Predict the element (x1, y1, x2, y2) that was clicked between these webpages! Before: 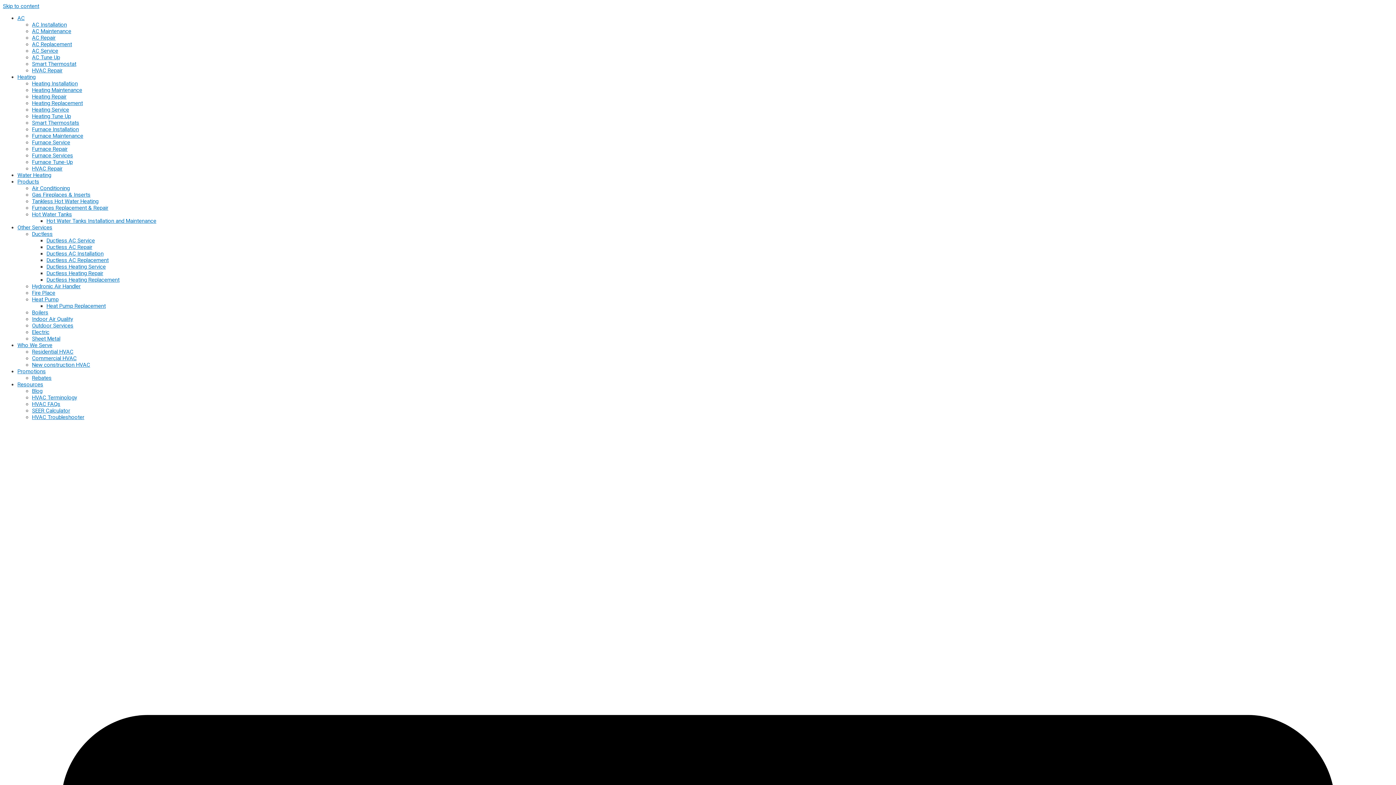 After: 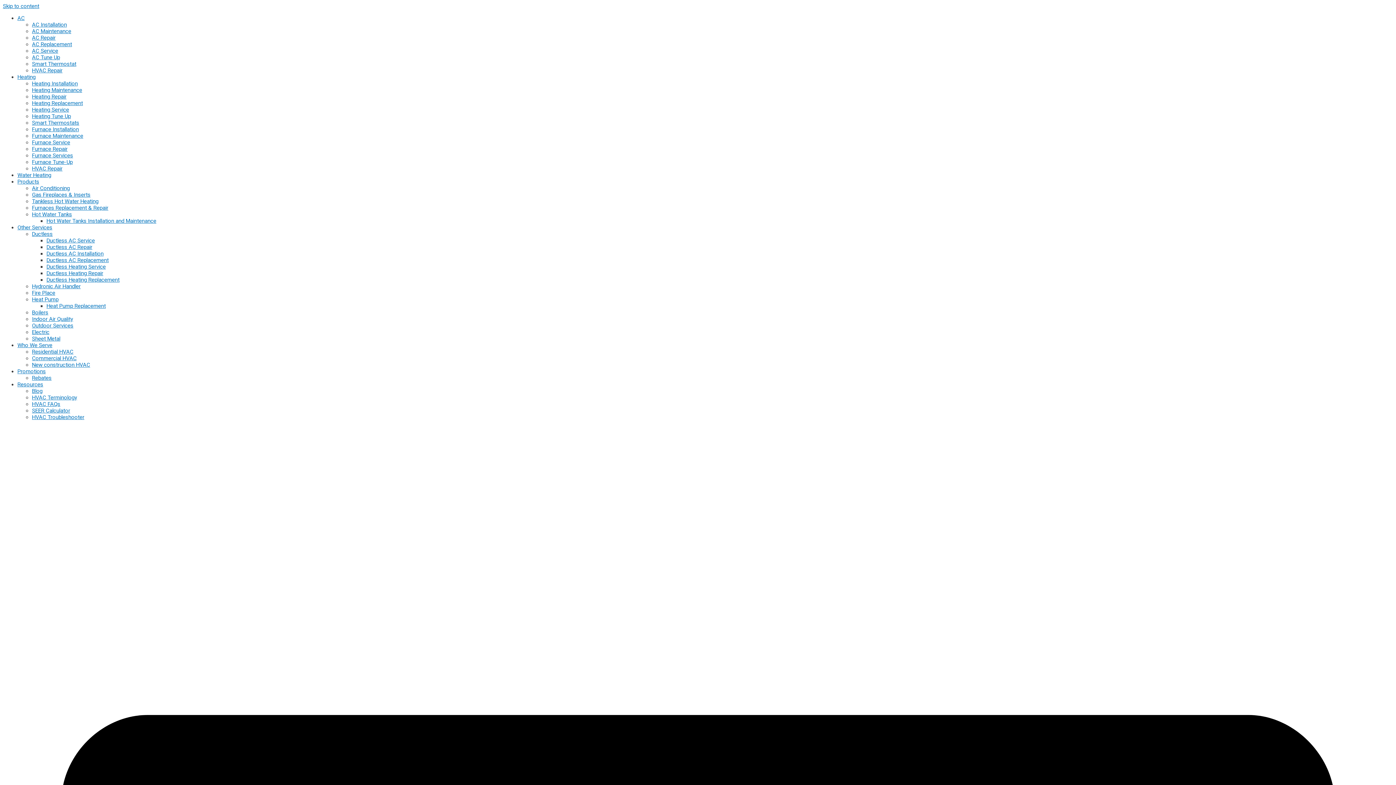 Action: bbox: (32, 185, 69, 191) label: Air Conditioning